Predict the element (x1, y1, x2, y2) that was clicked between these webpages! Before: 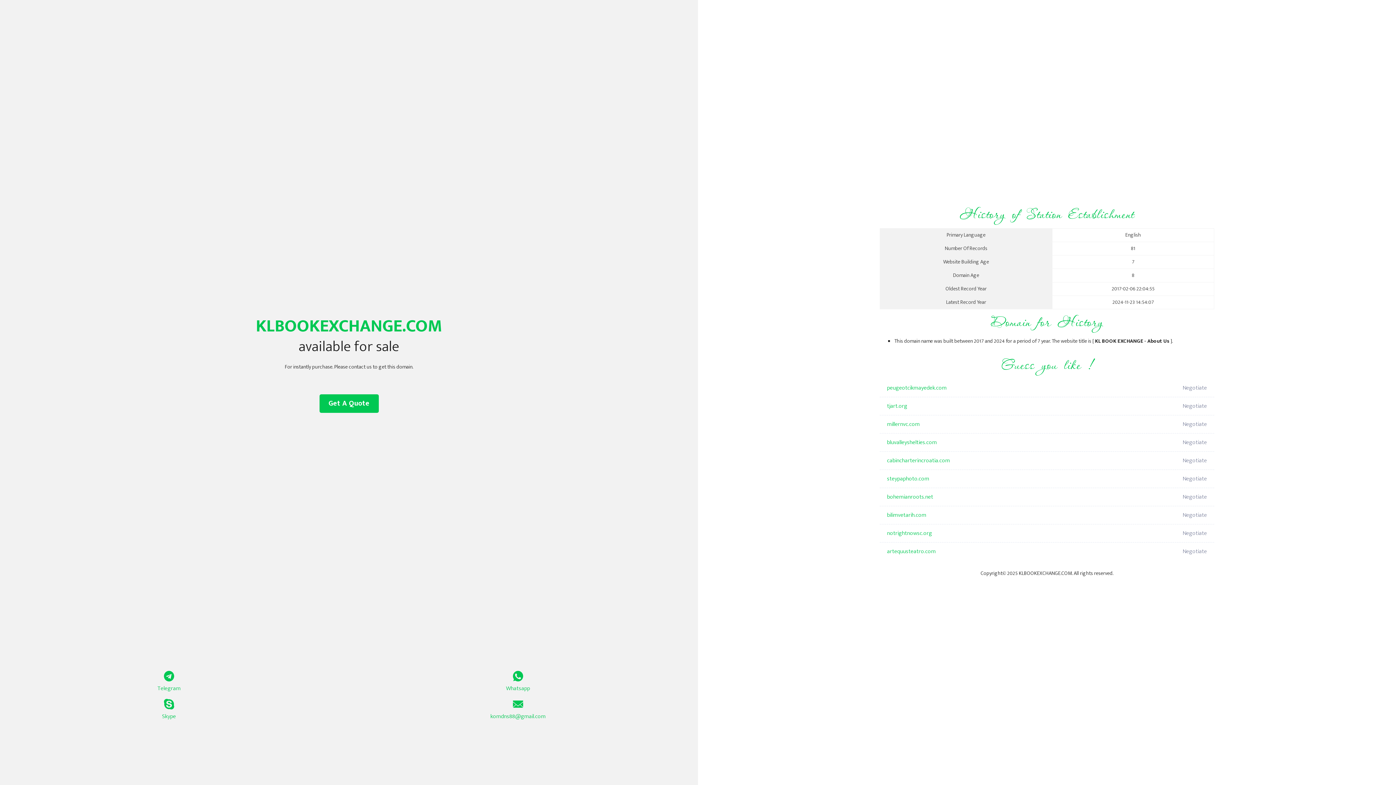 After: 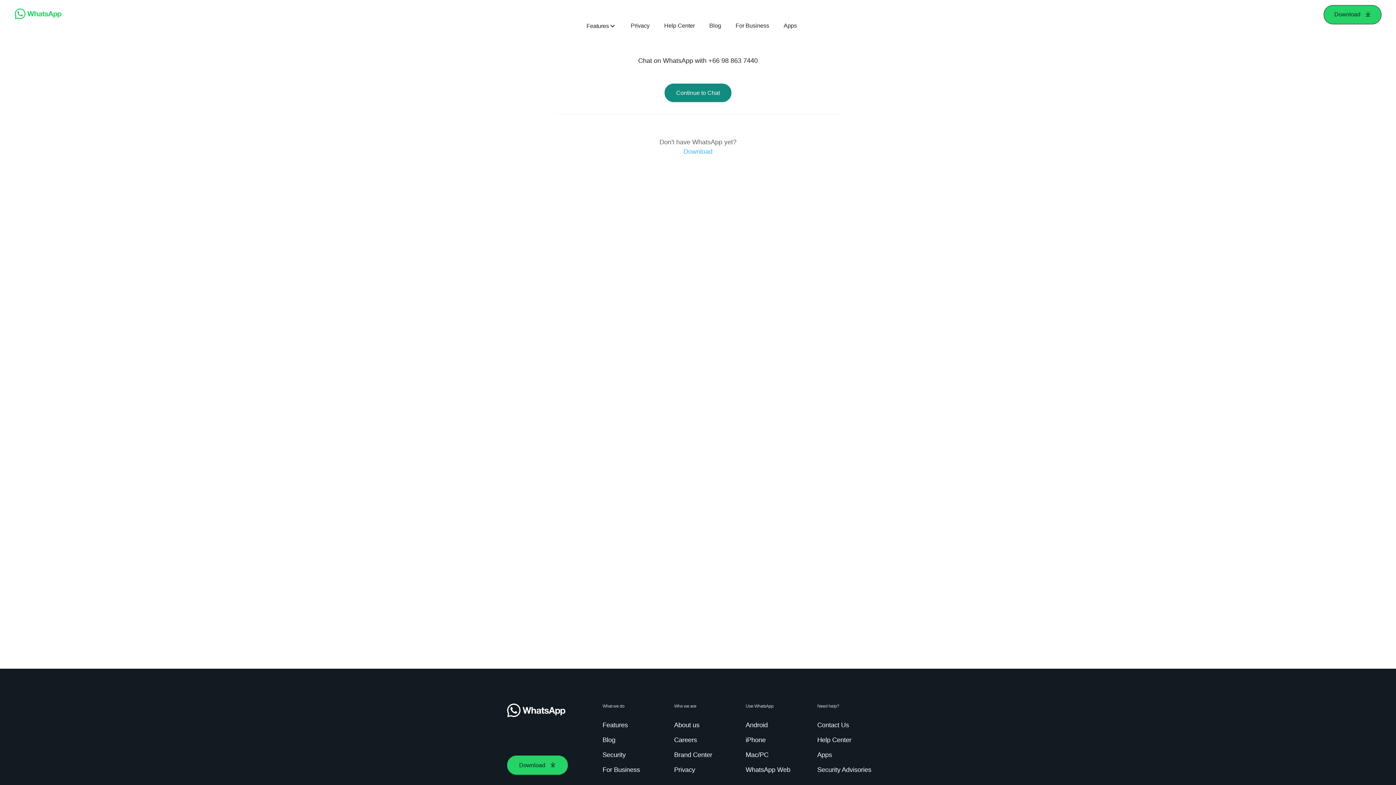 Action: bbox: (349, 671, 687, 693) label: Whatsapp